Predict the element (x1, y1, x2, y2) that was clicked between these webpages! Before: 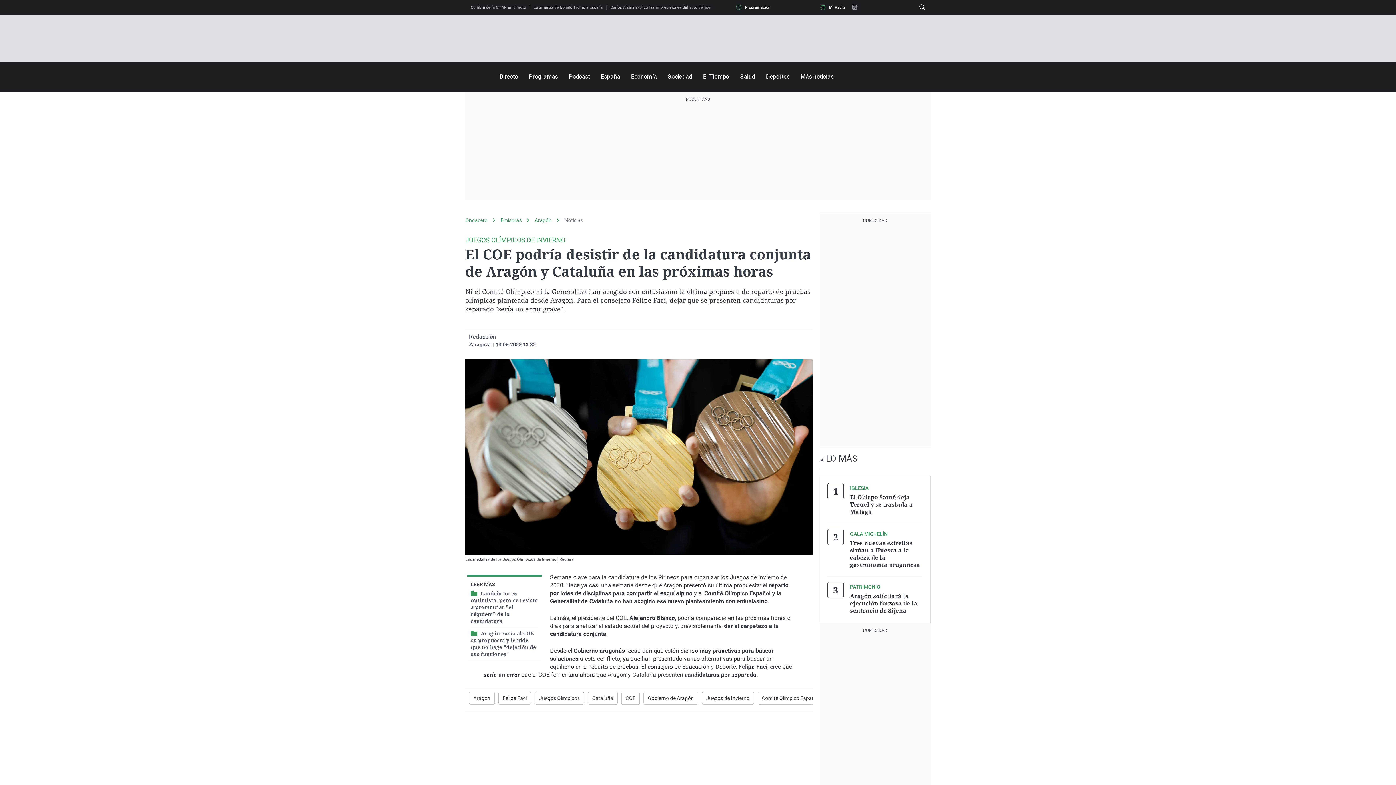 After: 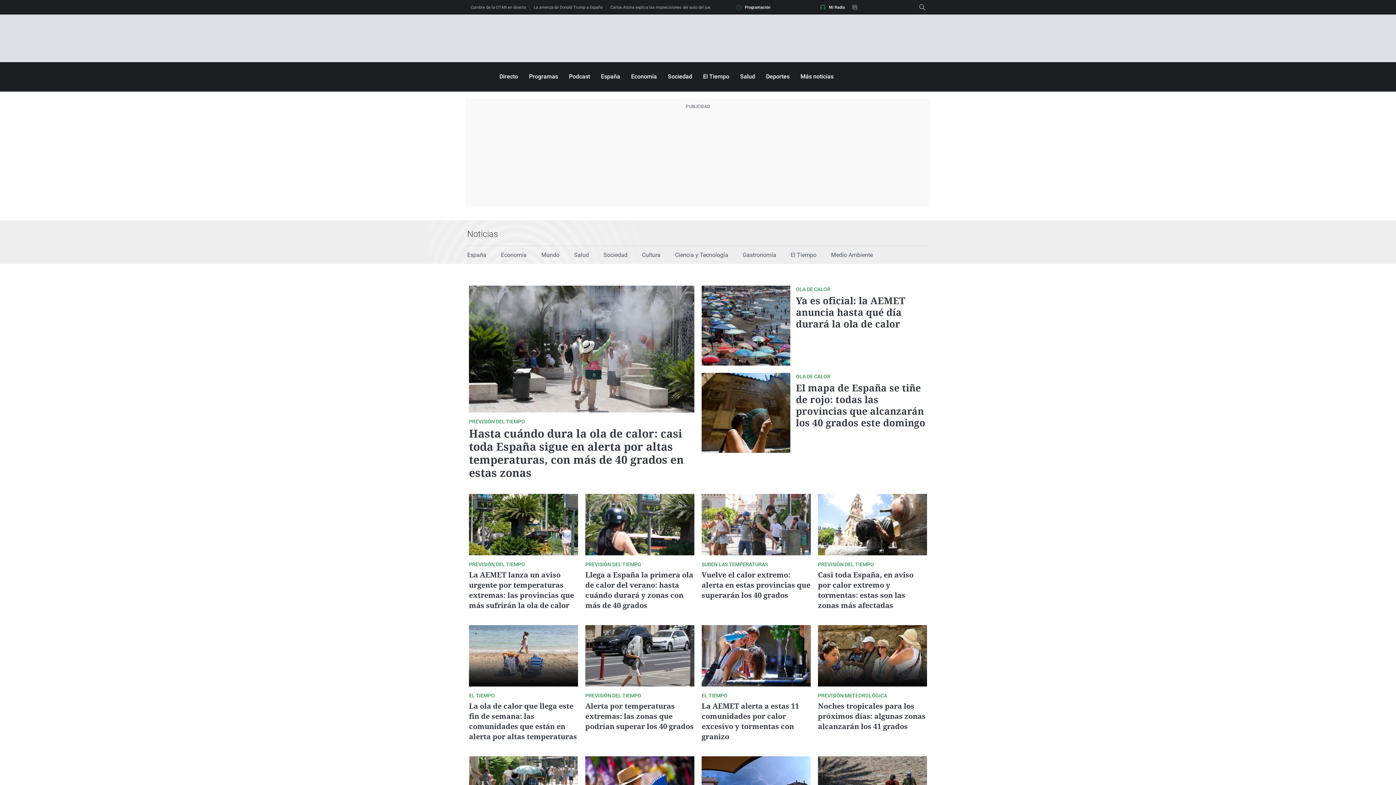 Action: label: El Tiempo bbox: (703, 73, 729, 80)